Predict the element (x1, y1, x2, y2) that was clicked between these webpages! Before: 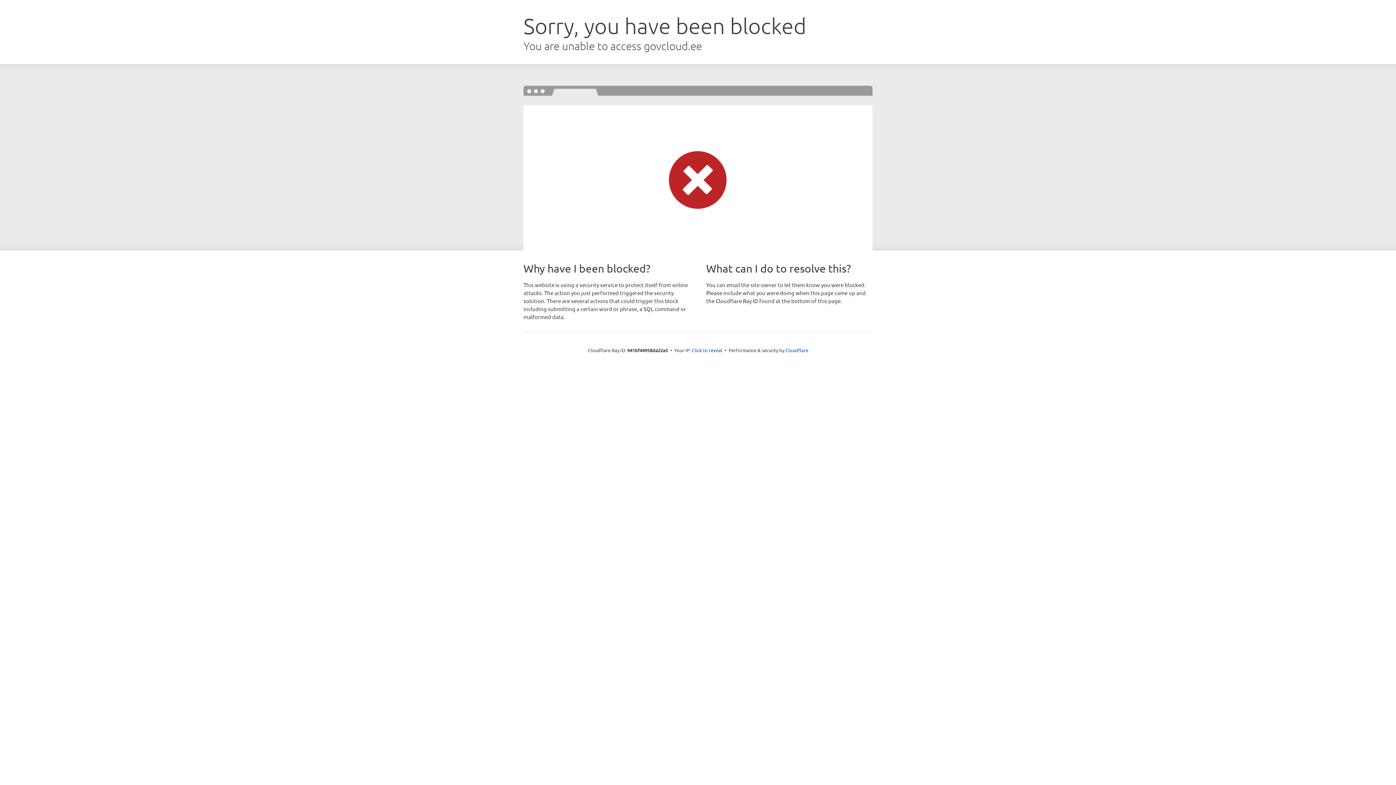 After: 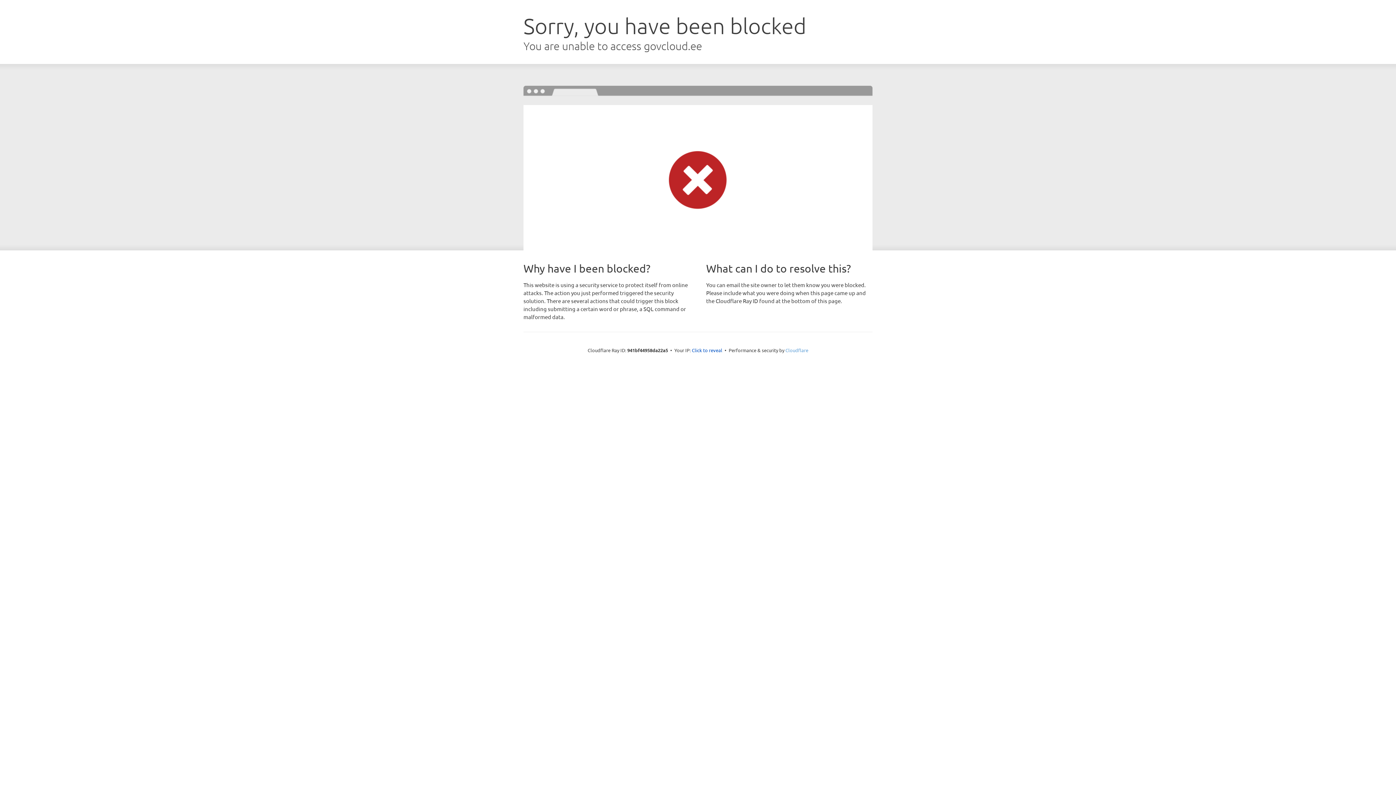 Action: label: Cloudflare bbox: (785, 347, 808, 353)